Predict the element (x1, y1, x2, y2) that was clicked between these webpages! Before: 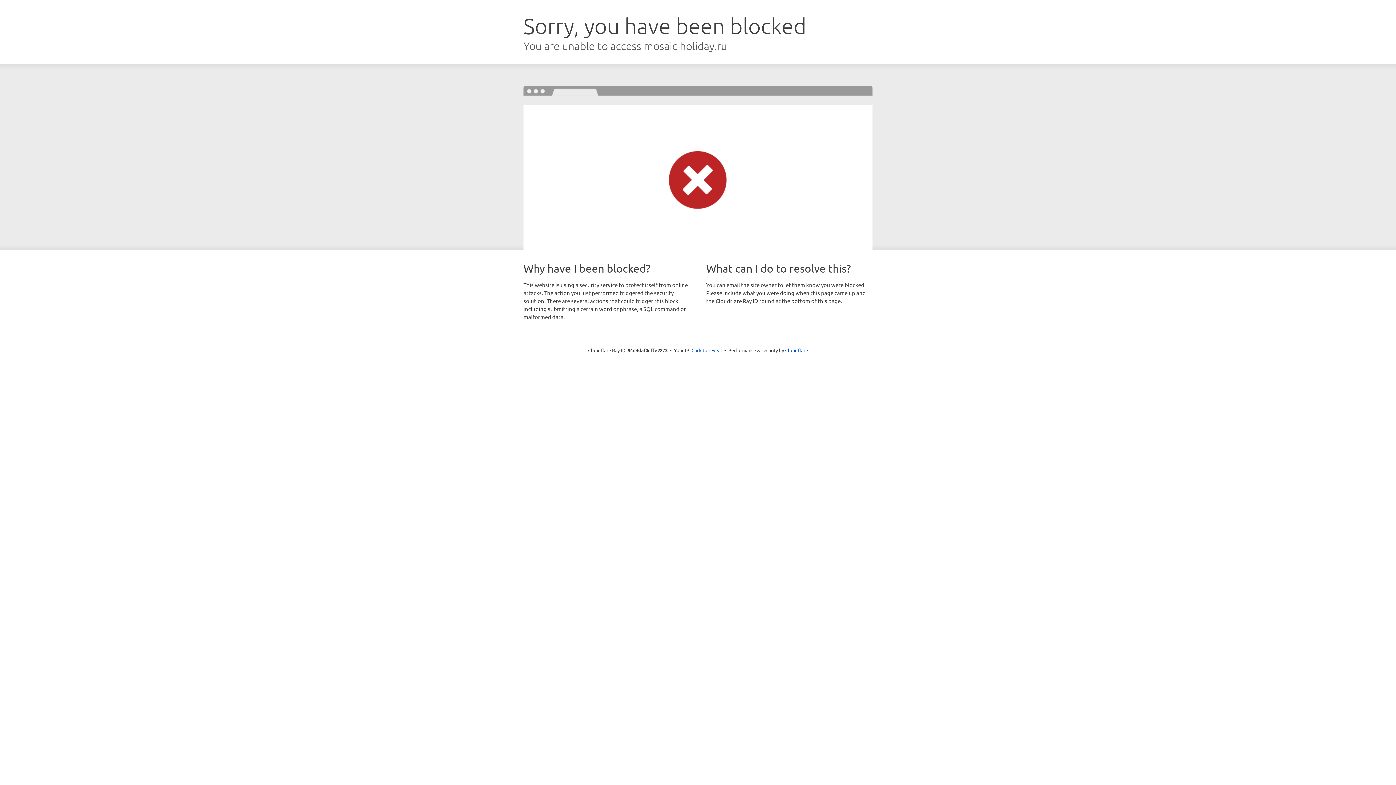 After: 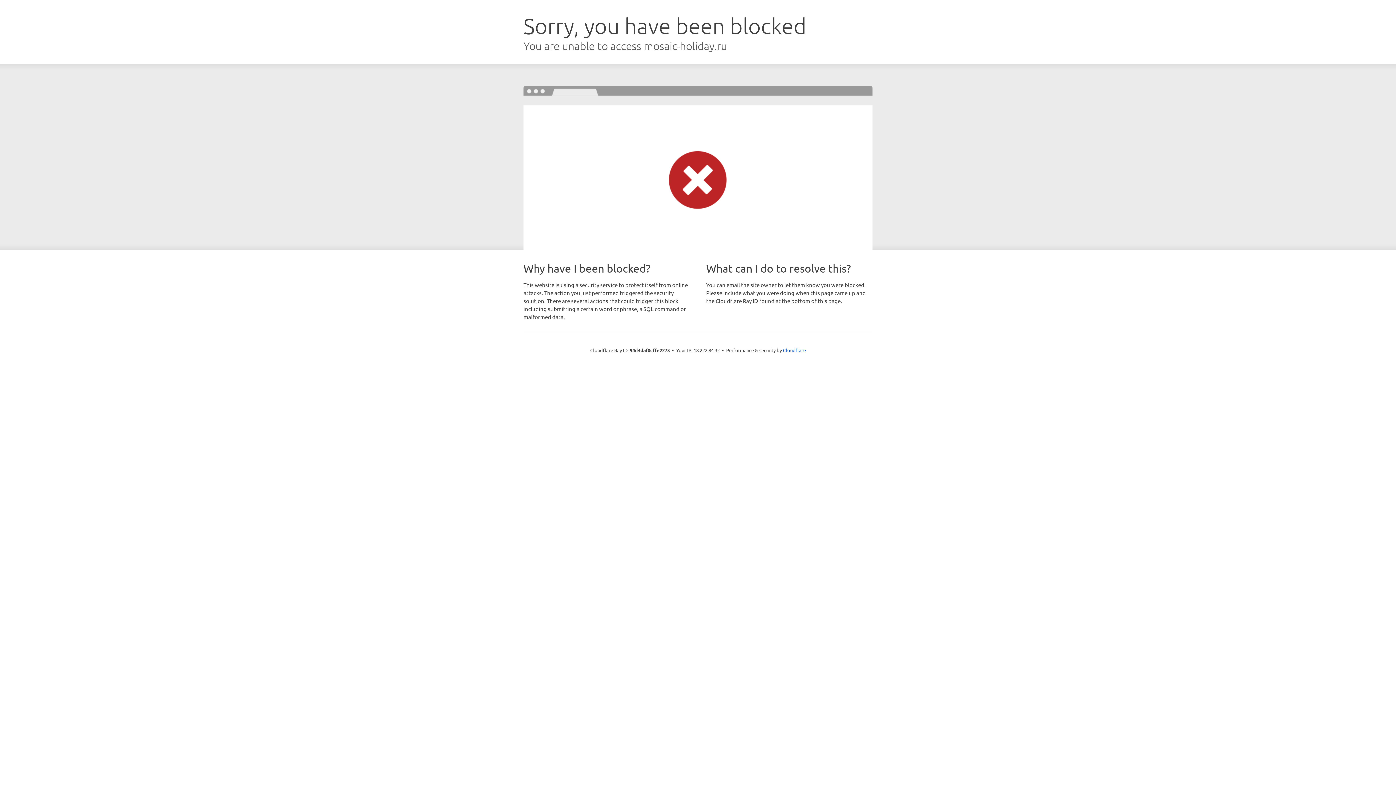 Action: bbox: (691, 346, 722, 353) label: Click to reveal